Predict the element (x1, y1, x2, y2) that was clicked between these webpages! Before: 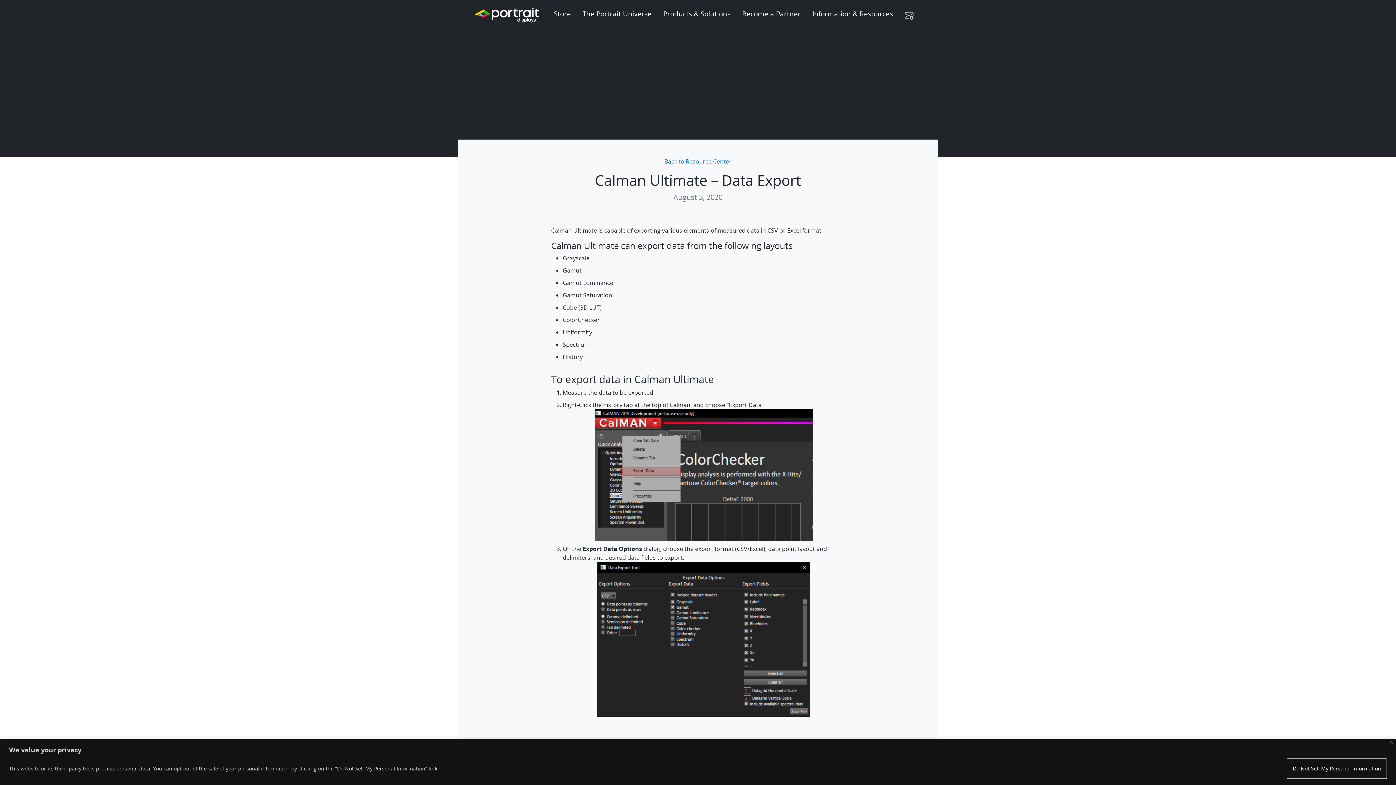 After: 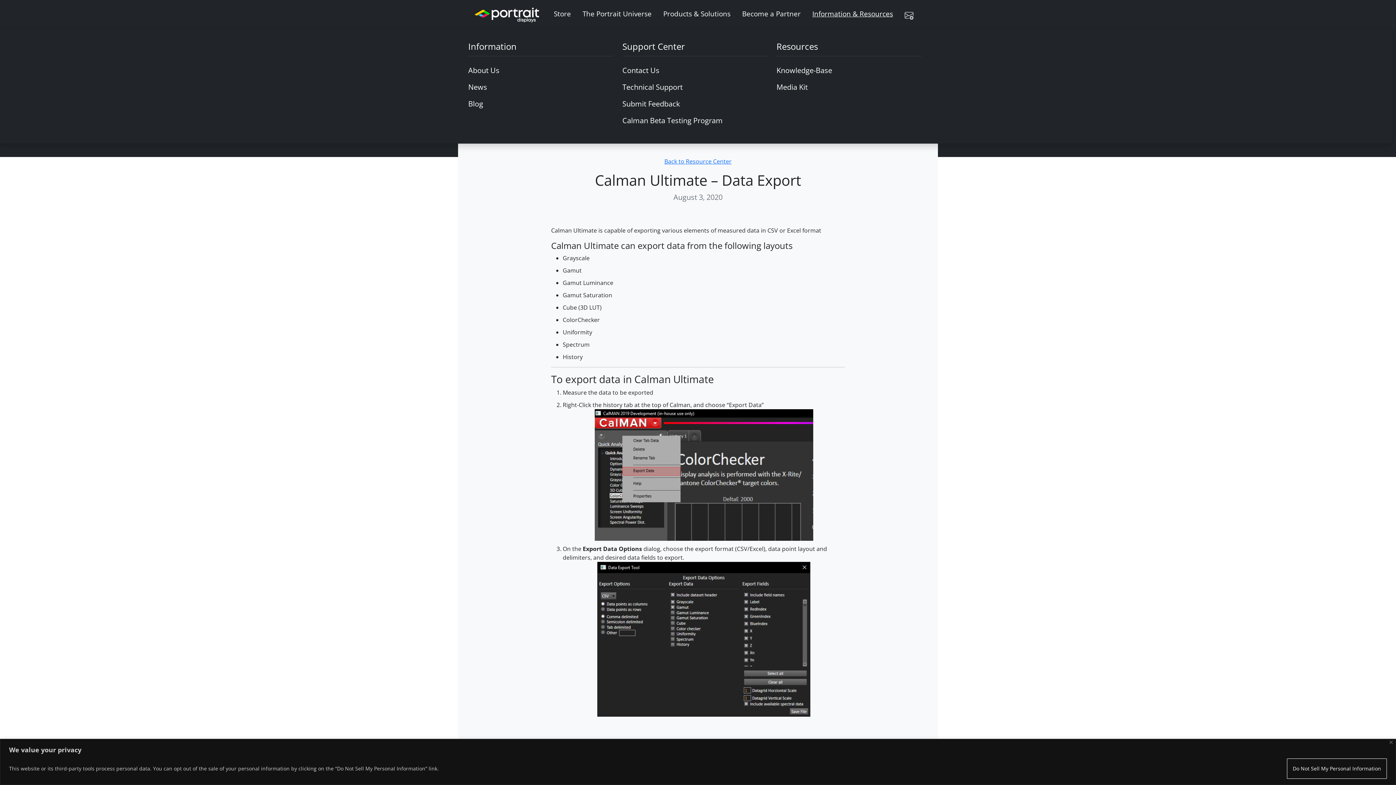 Action: label: Information & Resources bbox: (809, 5, 896, 21)